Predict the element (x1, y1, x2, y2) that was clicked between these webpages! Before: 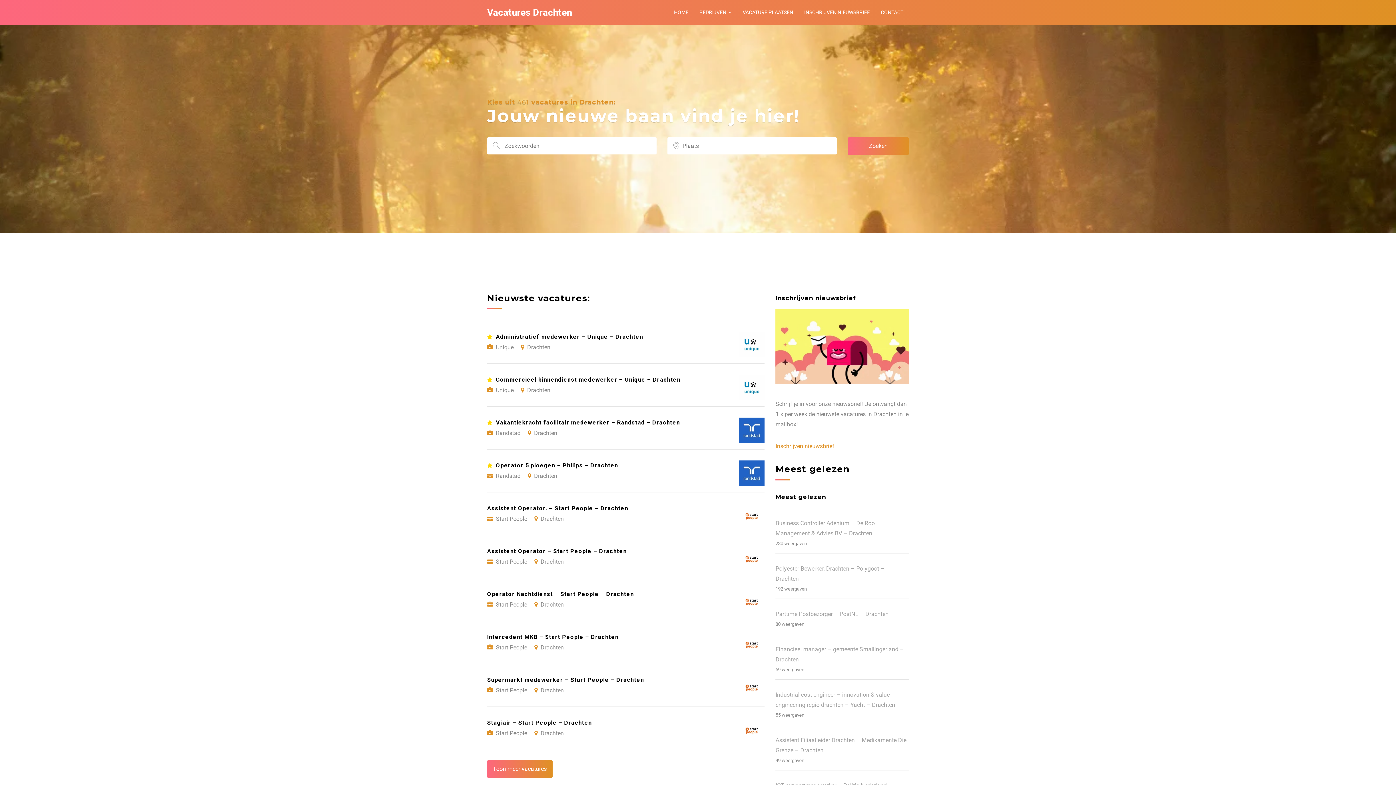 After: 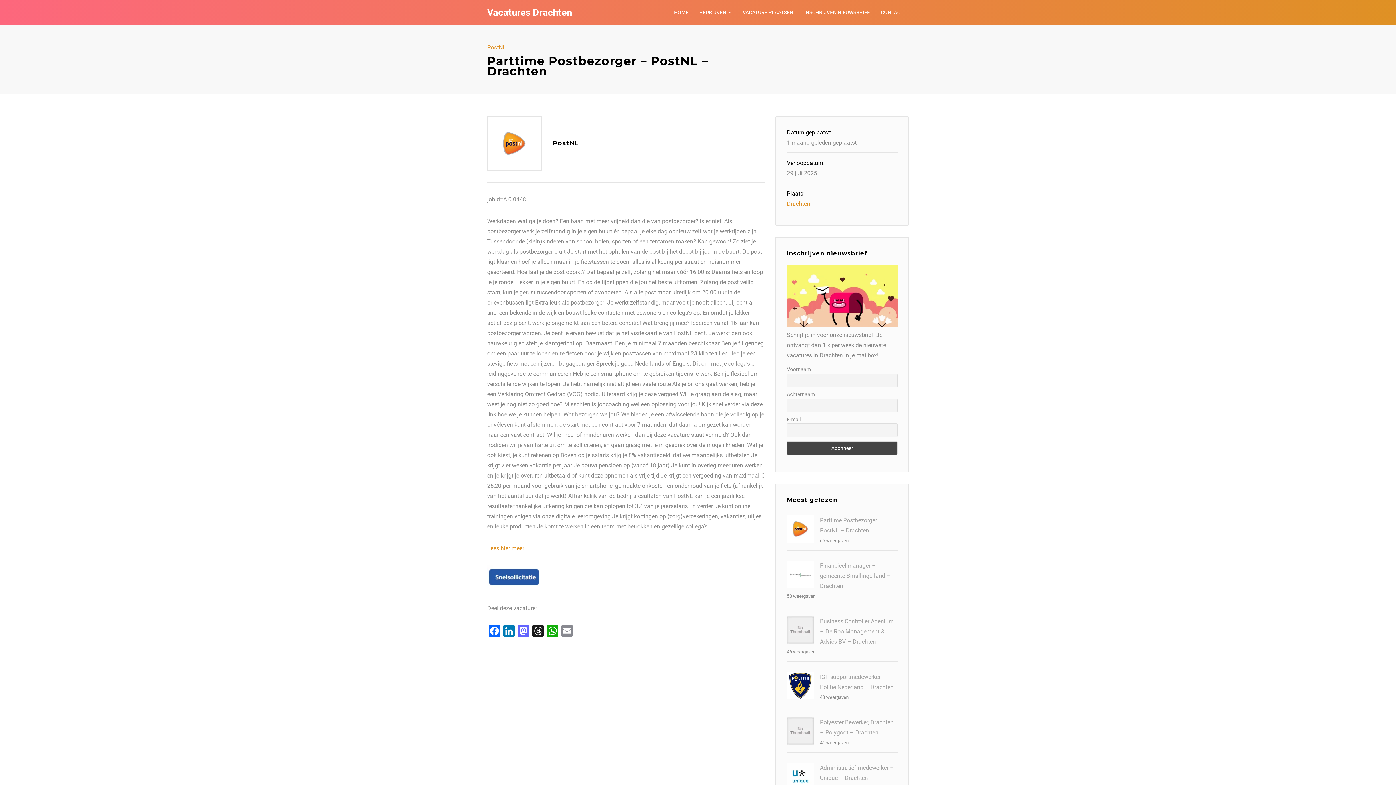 Action: bbox: (775, 610, 888, 617) label: Parttime Postbezorger – PostNL – Drachten